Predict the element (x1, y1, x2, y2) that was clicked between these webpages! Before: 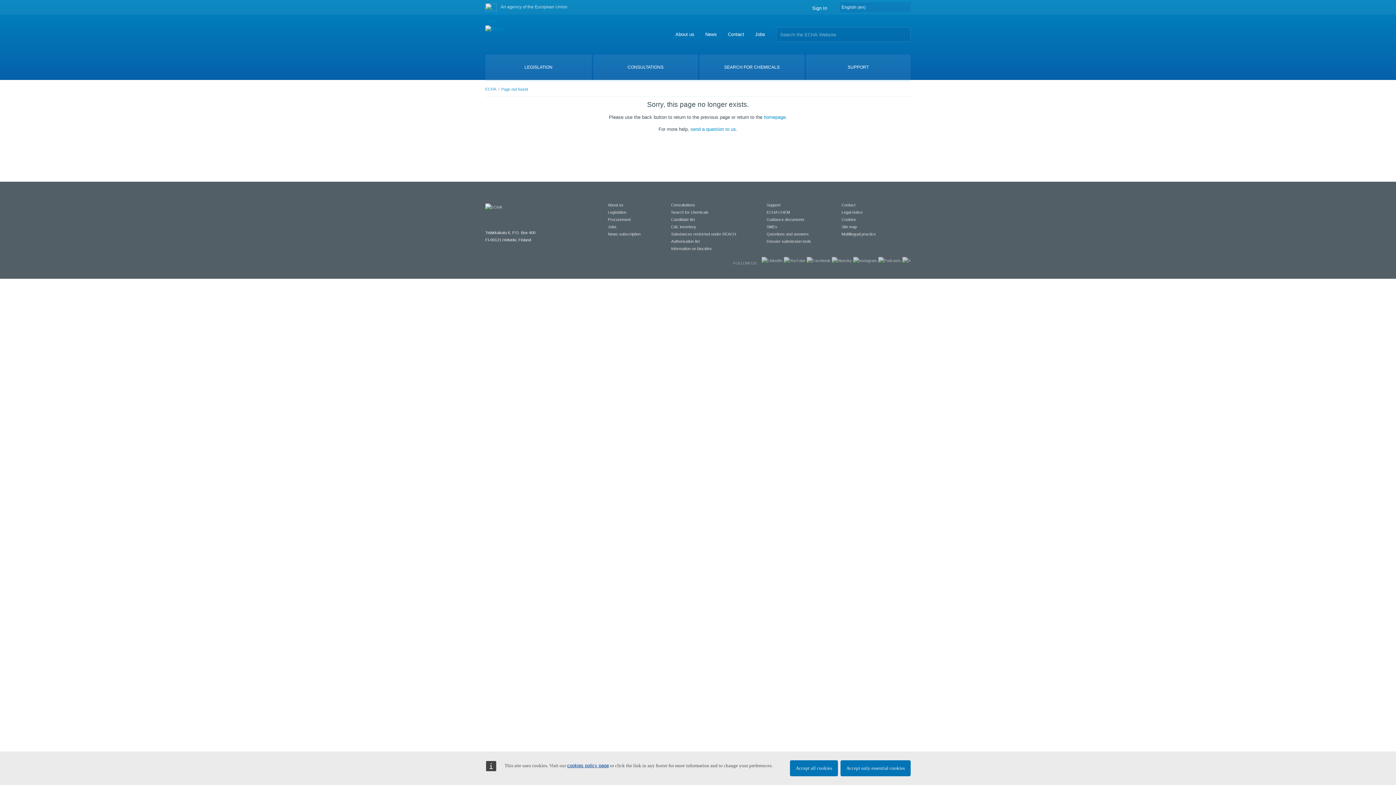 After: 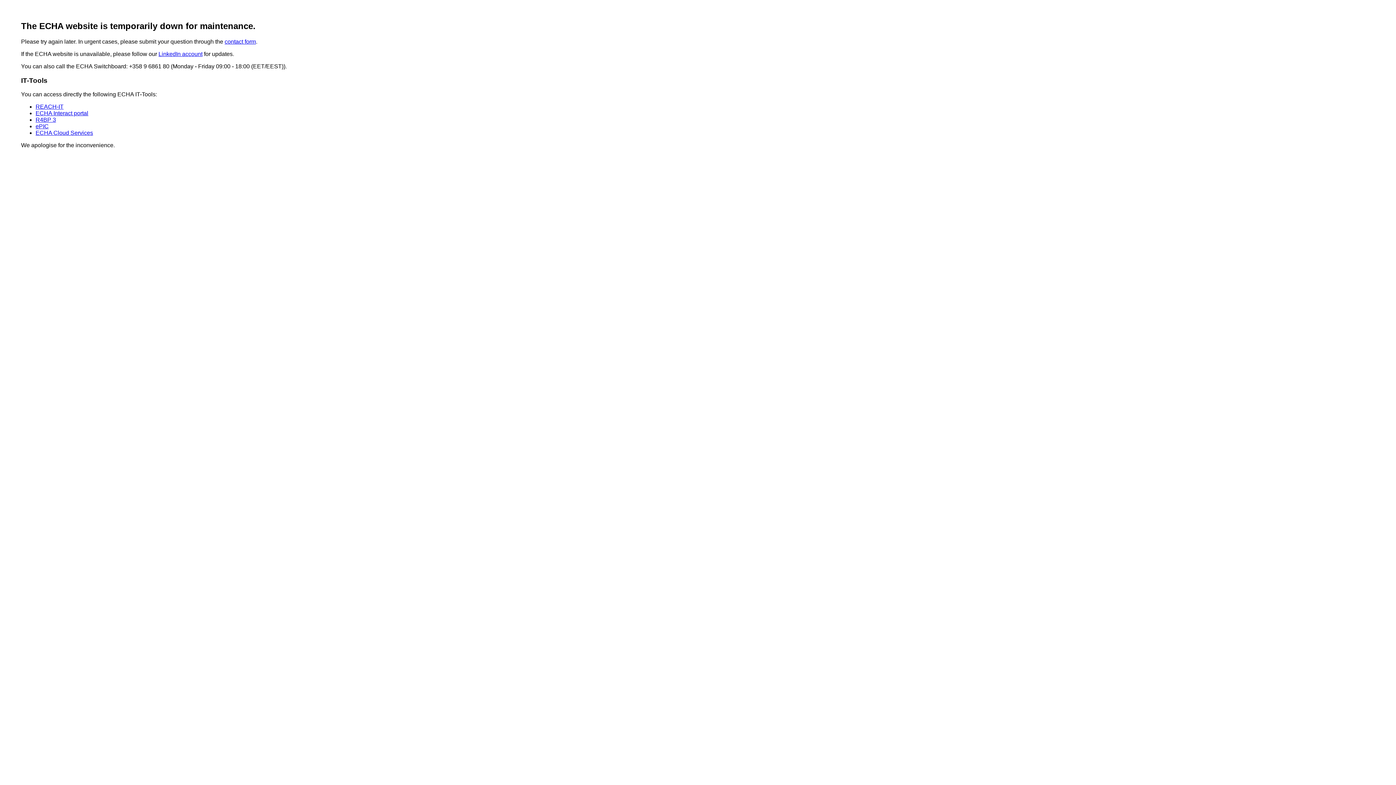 Action: bbox: (671, 224, 696, 229) label: C&L inventory